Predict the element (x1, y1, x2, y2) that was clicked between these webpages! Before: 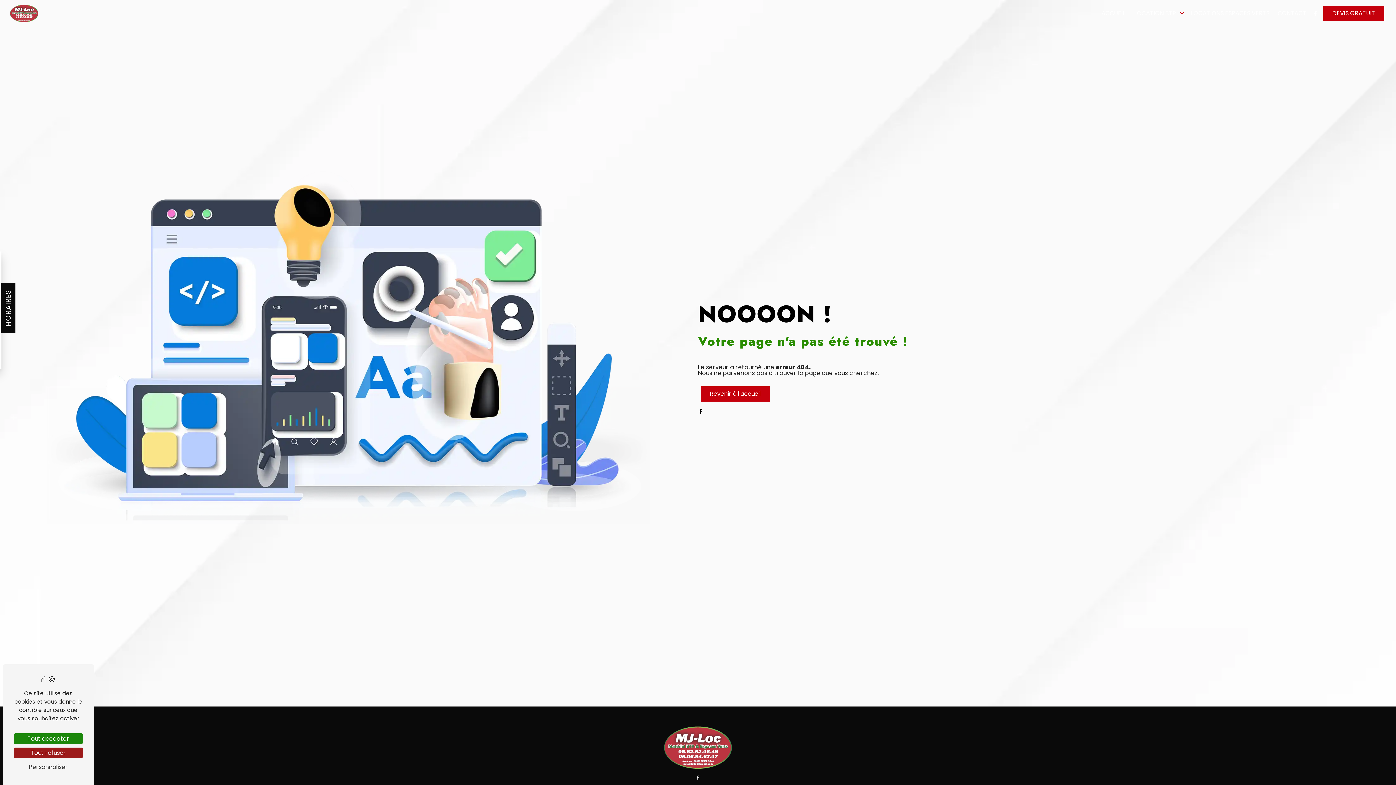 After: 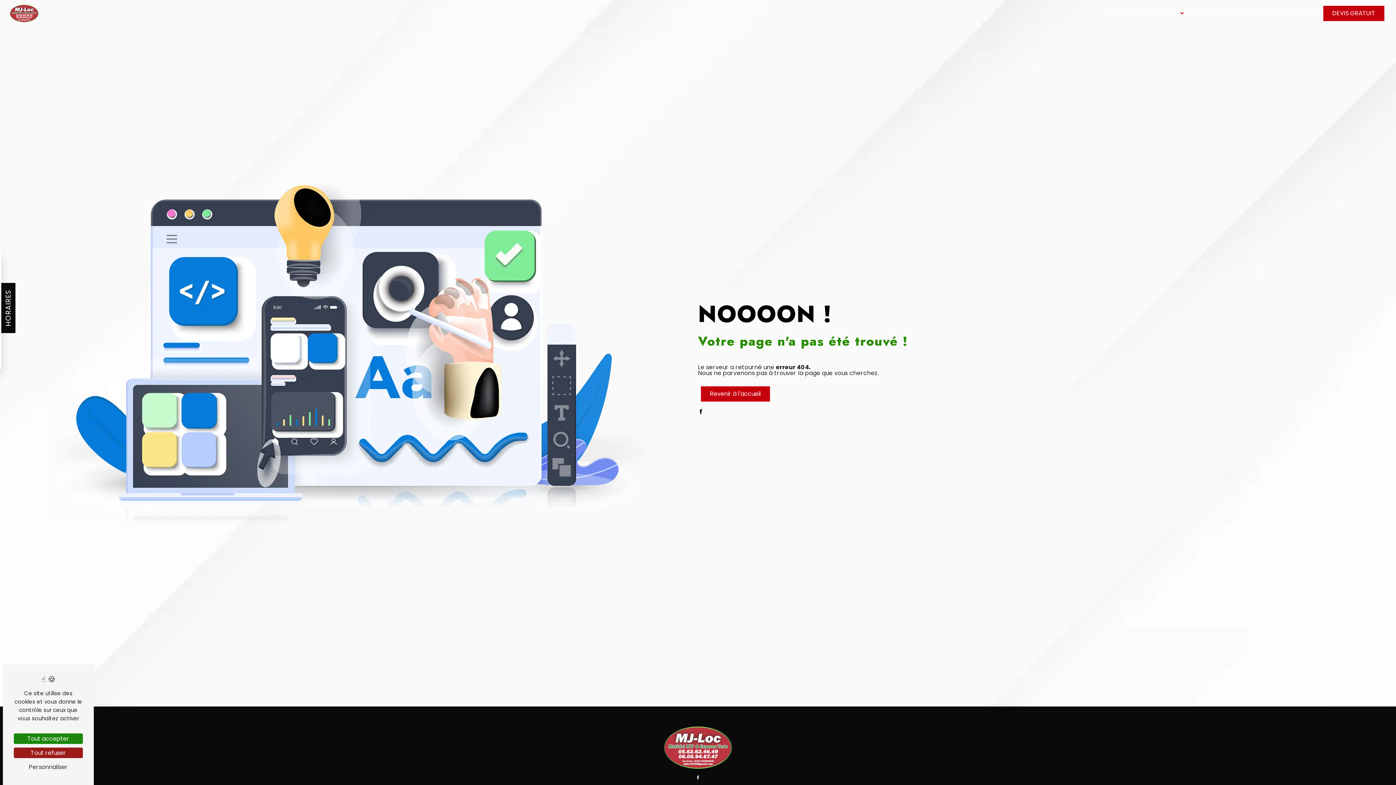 Action: bbox: (1131, 6, 1179, 20) label: LOCATION BTP